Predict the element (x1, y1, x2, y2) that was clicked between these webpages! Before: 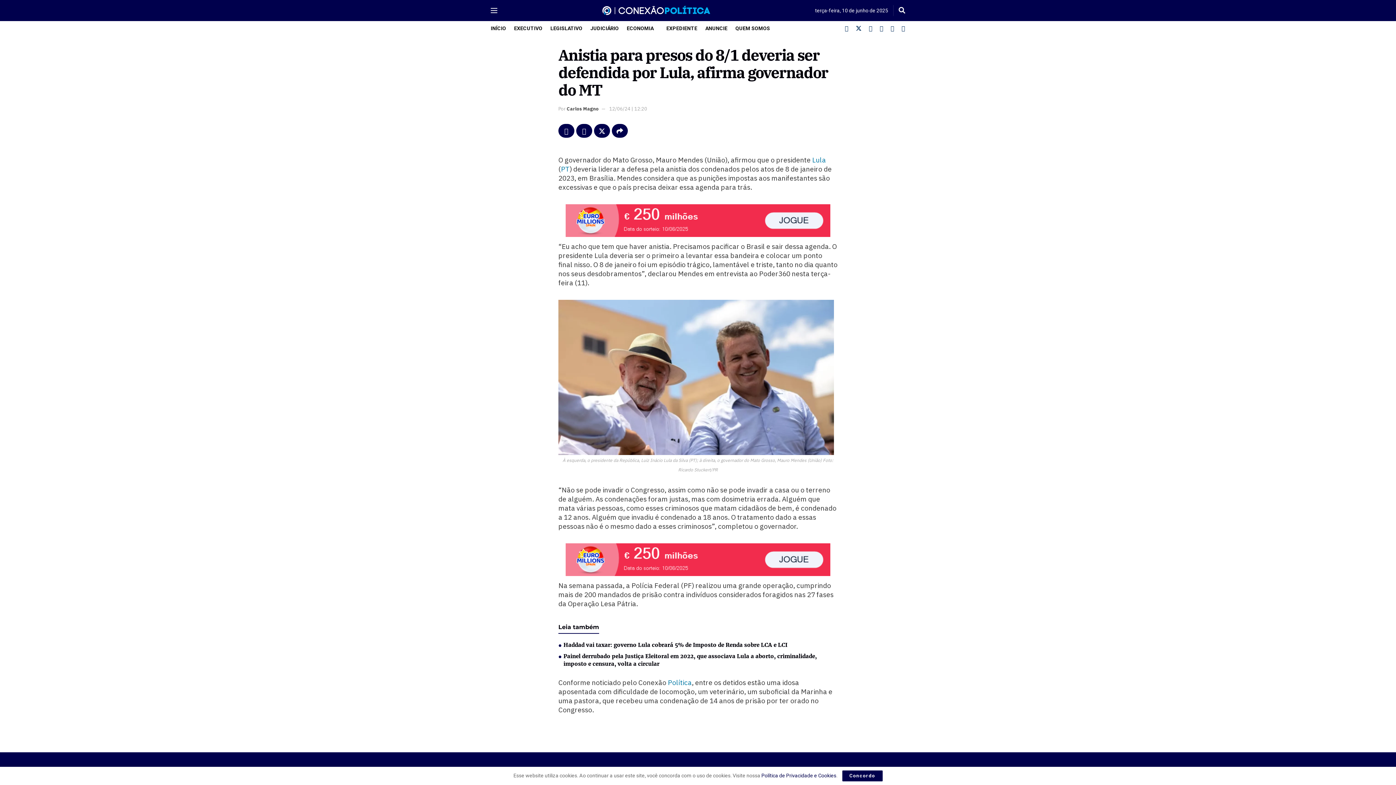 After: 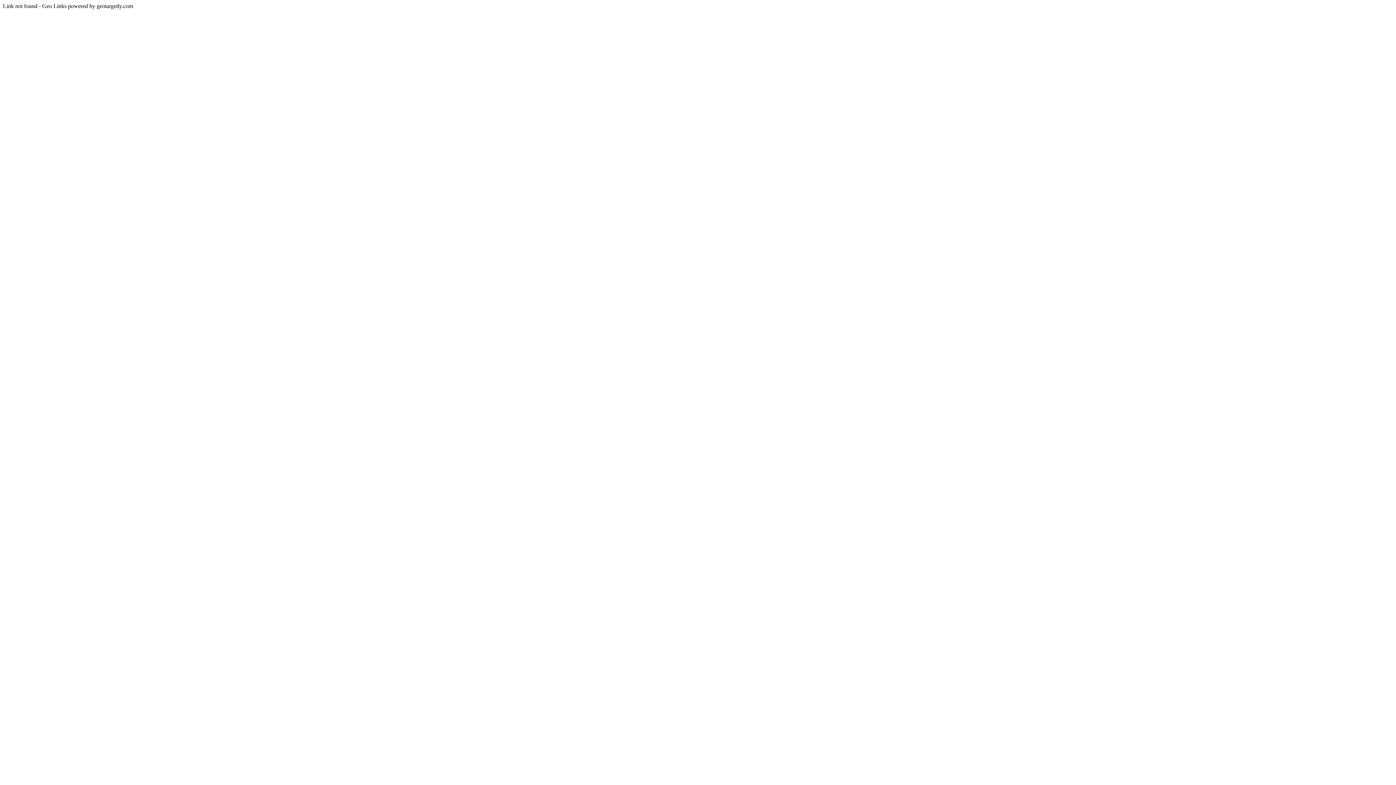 Action: bbox: (565, 216, 830, 224)